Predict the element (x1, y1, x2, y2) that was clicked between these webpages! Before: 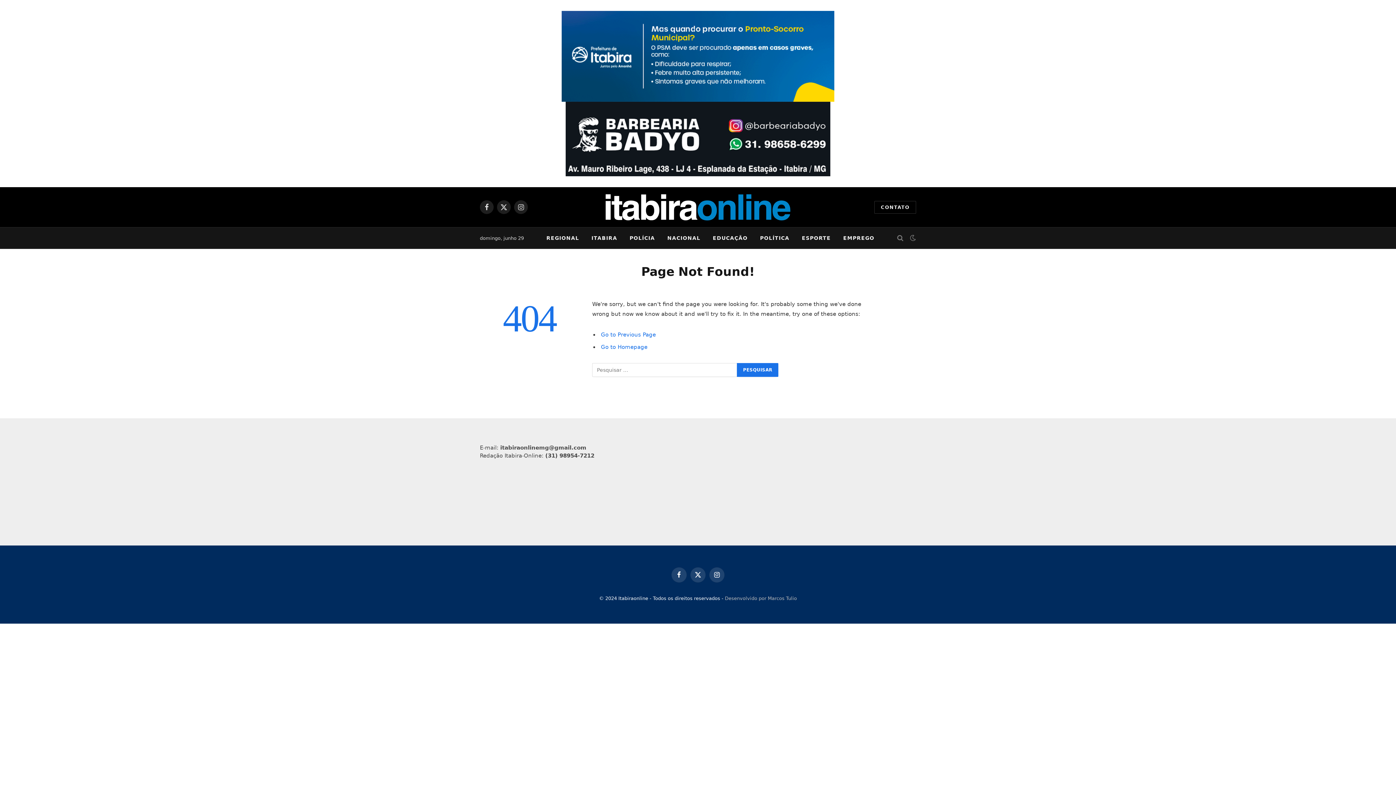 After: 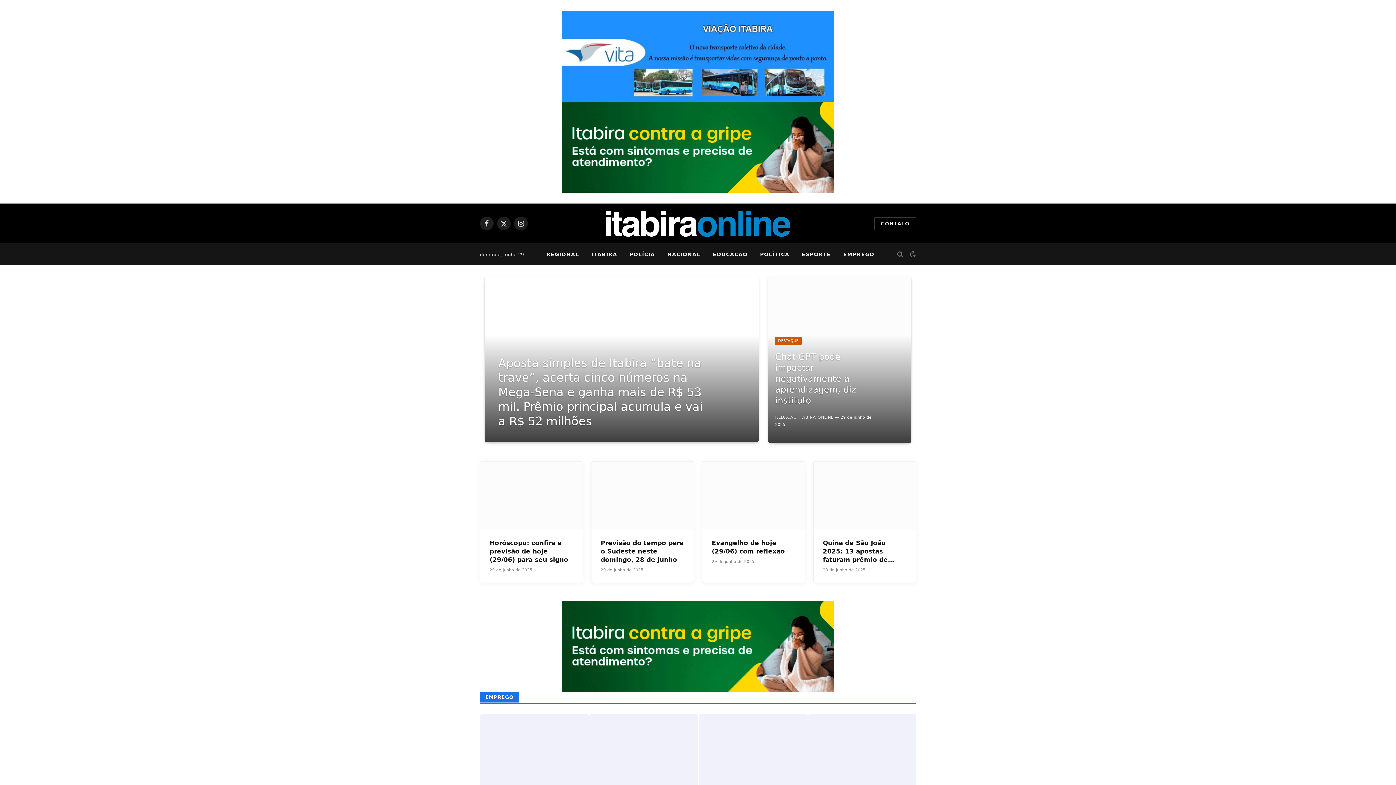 Action: bbox: (605, 190, 790, 224)